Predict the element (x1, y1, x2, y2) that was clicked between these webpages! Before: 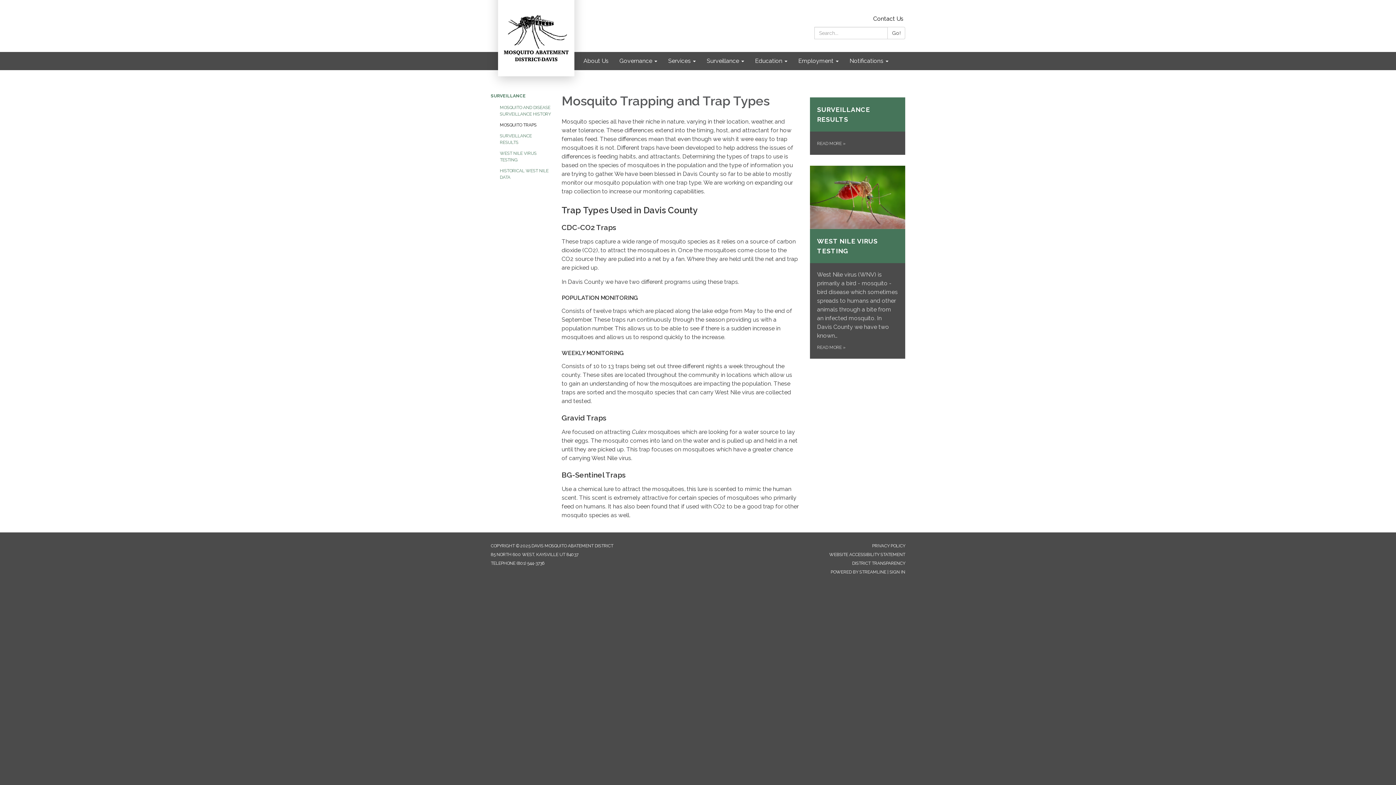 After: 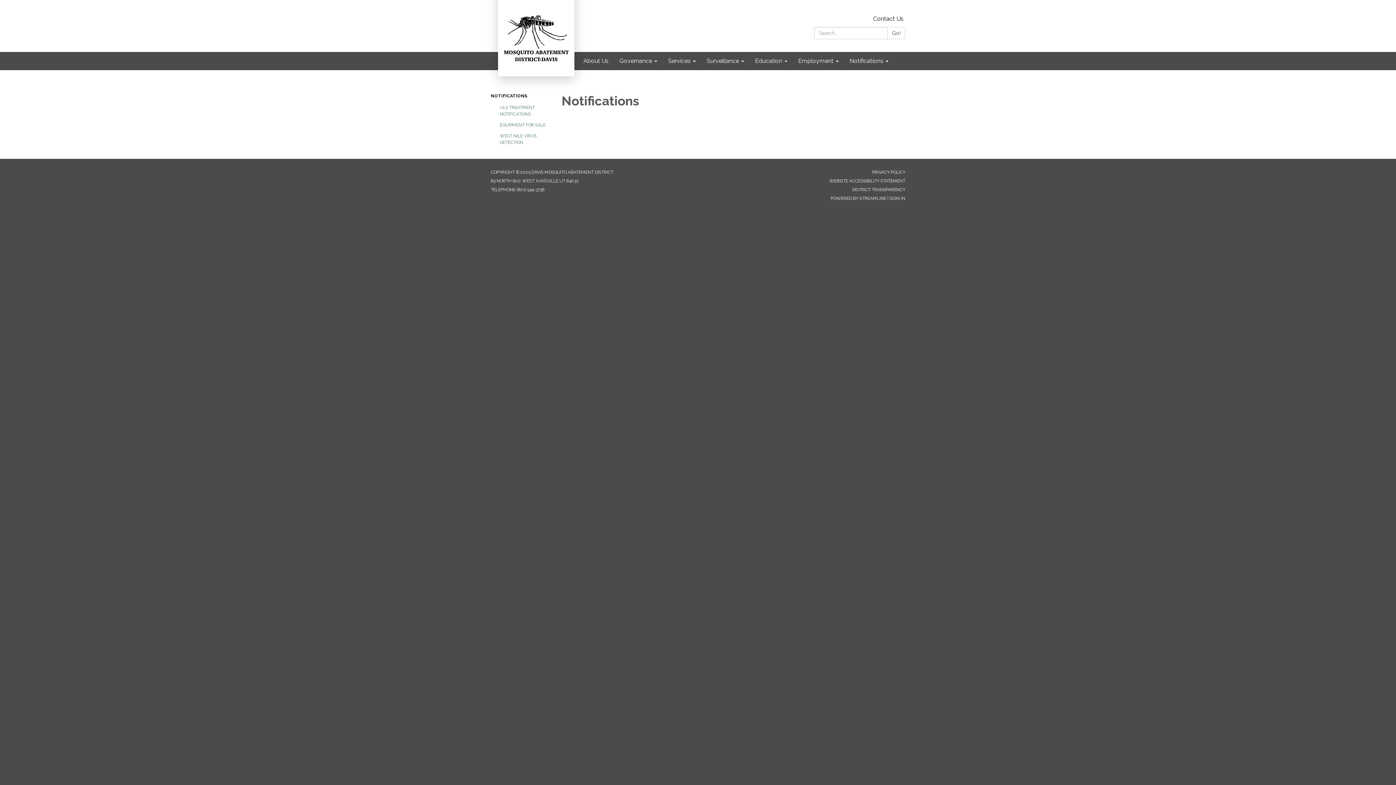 Action: bbox: (844, 52, 894, 70) label: Notifications